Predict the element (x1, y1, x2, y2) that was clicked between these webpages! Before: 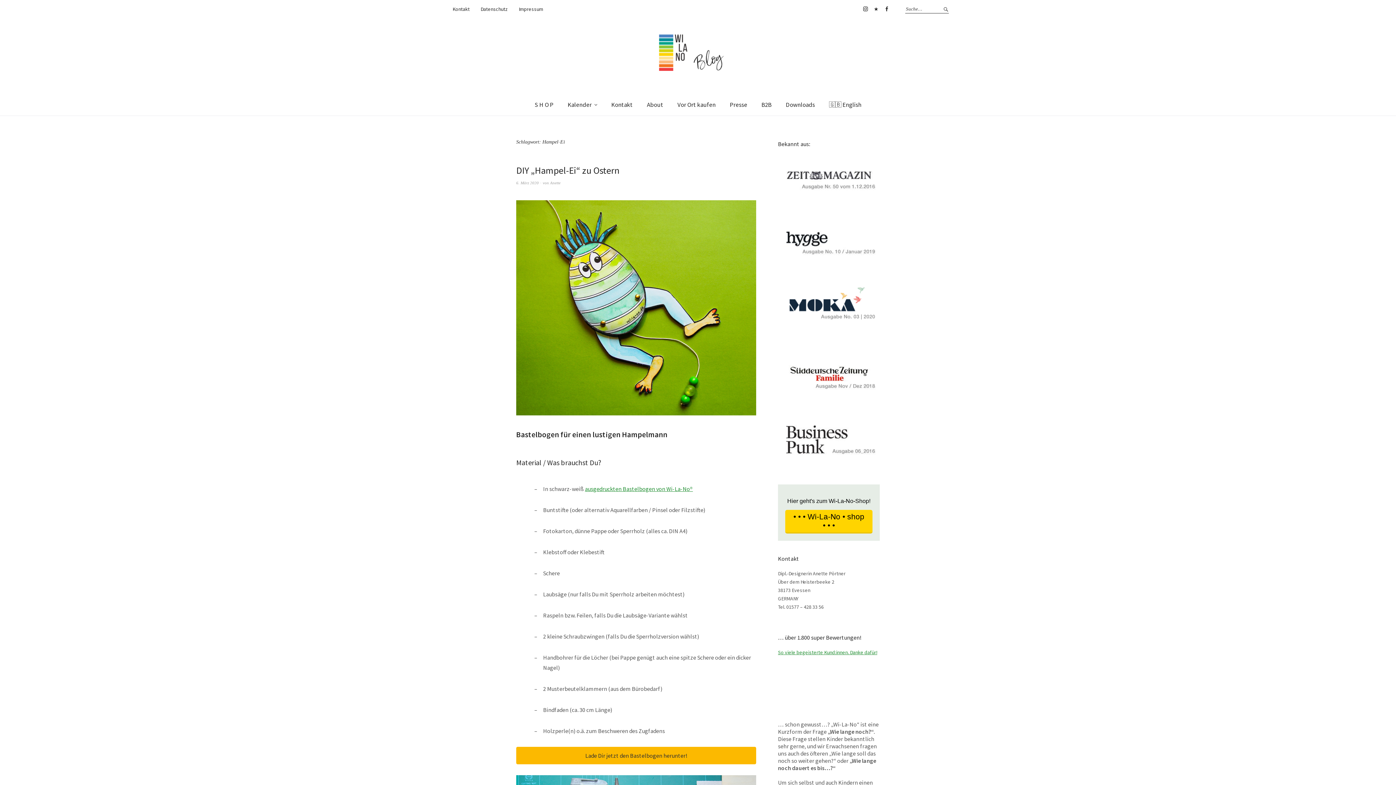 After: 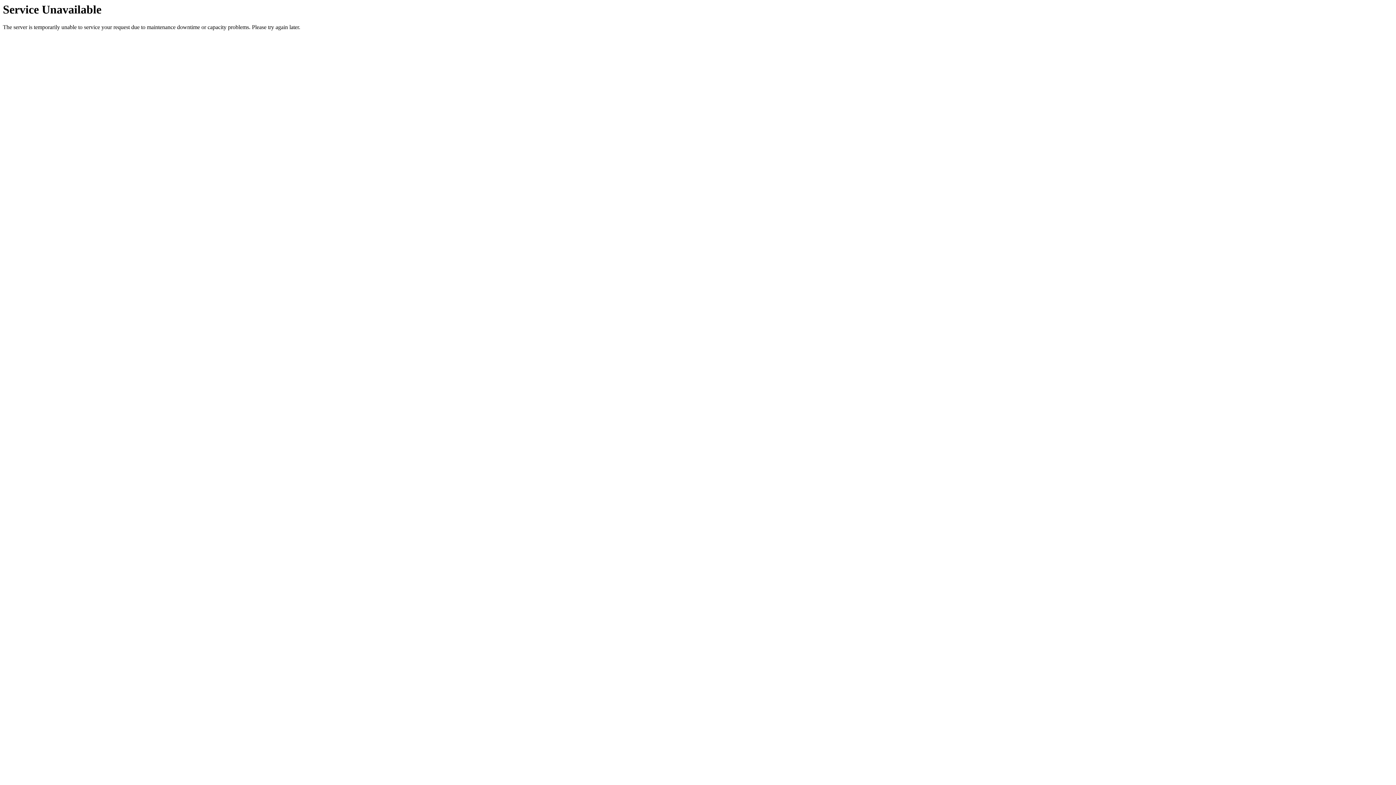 Action: label: Kalender bbox: (561, 94, 603, 115)